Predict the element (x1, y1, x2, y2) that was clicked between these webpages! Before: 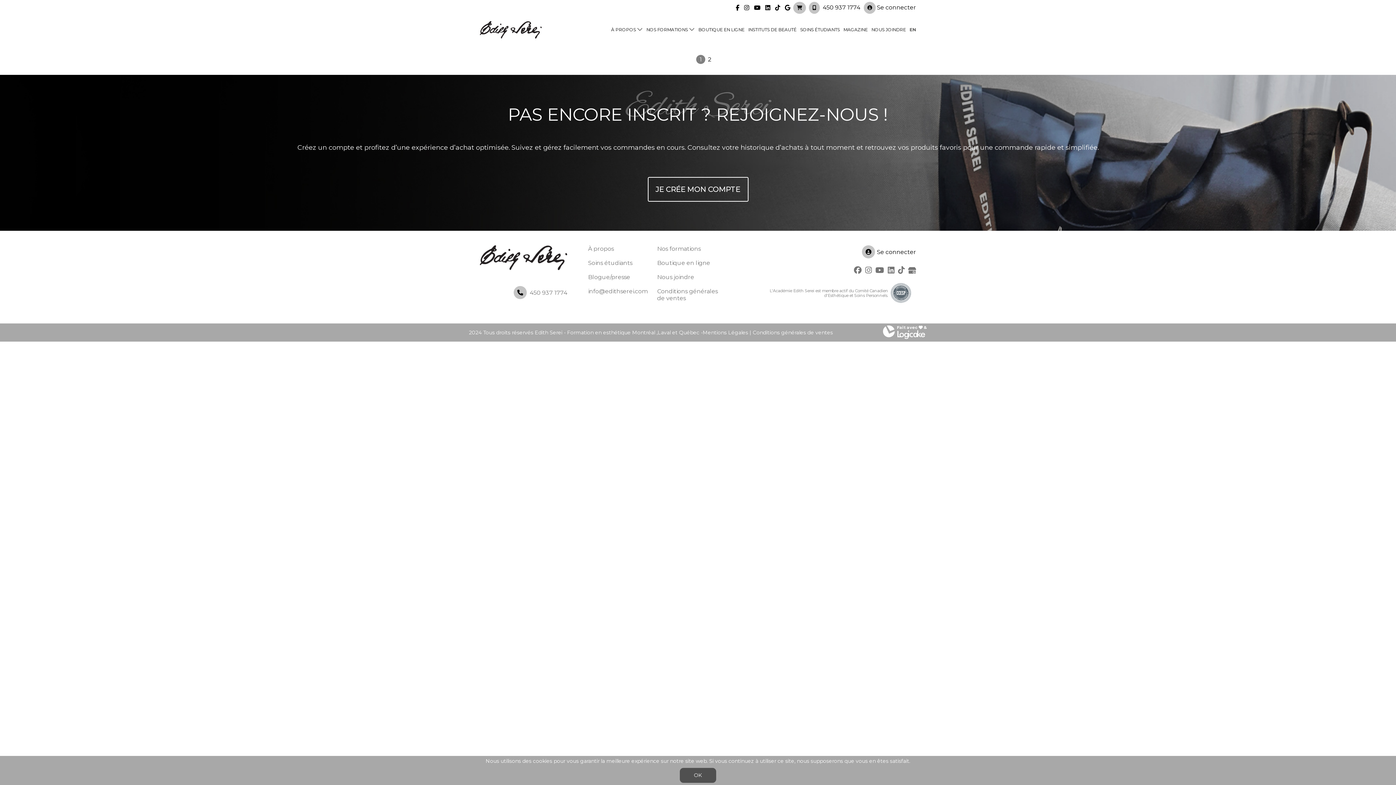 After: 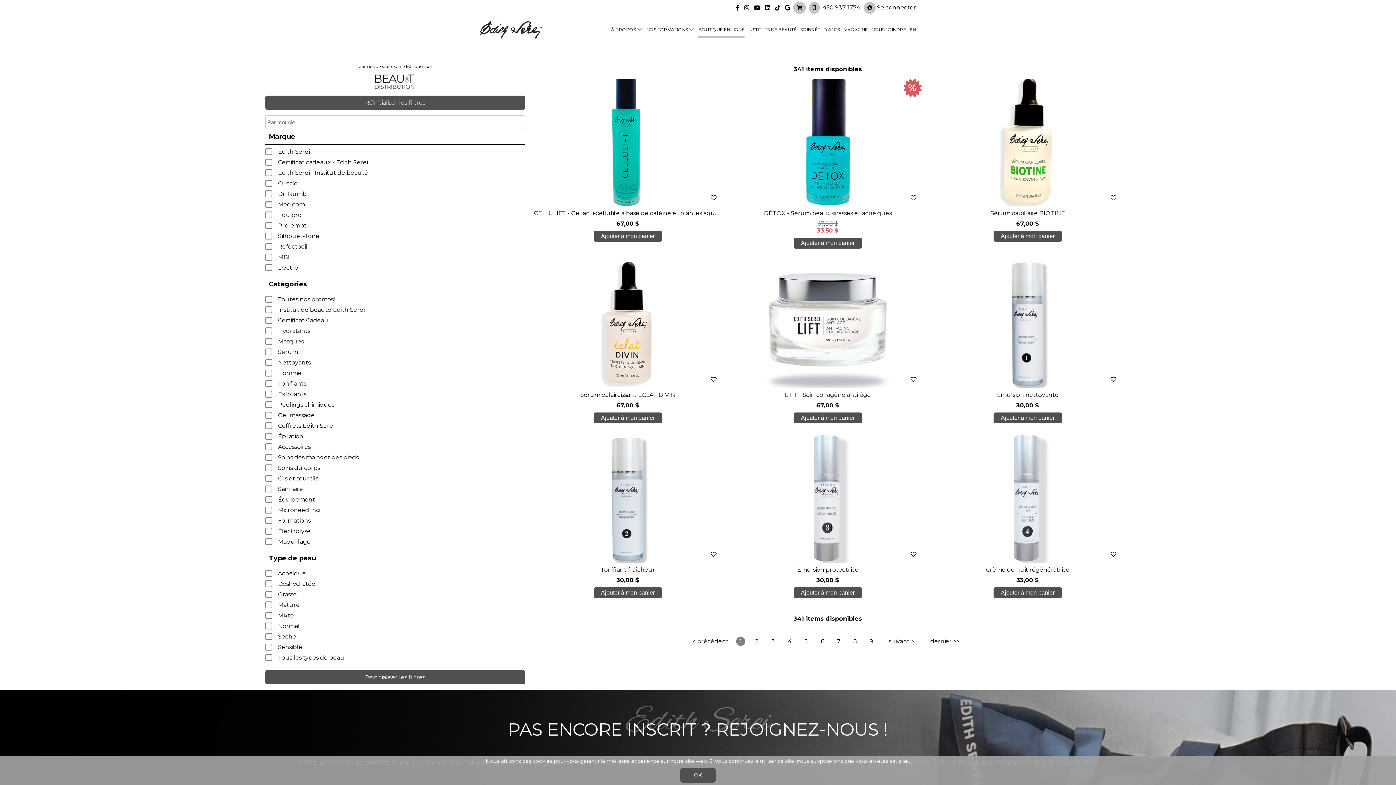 Action: bbox: (657, 259, 710, 266) label: Boutique en ligne